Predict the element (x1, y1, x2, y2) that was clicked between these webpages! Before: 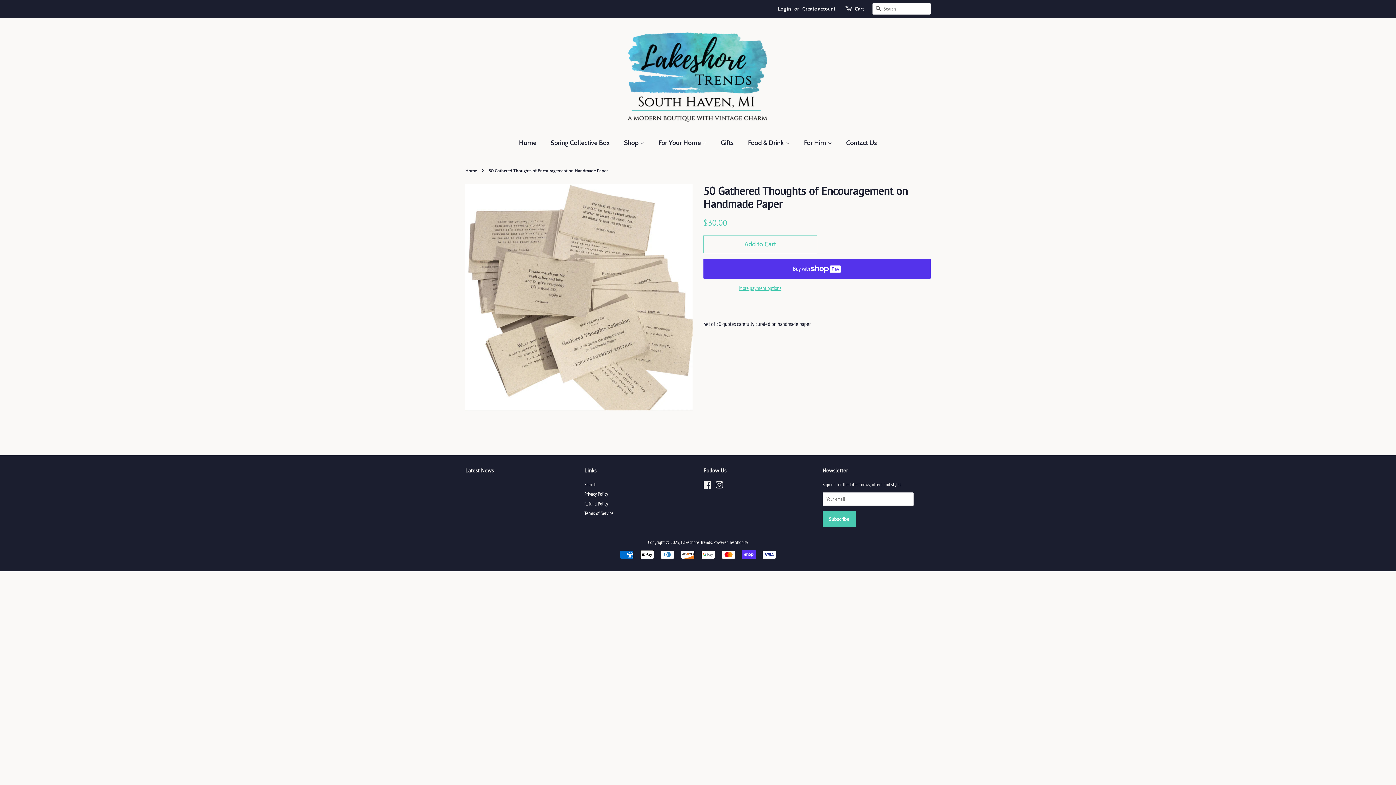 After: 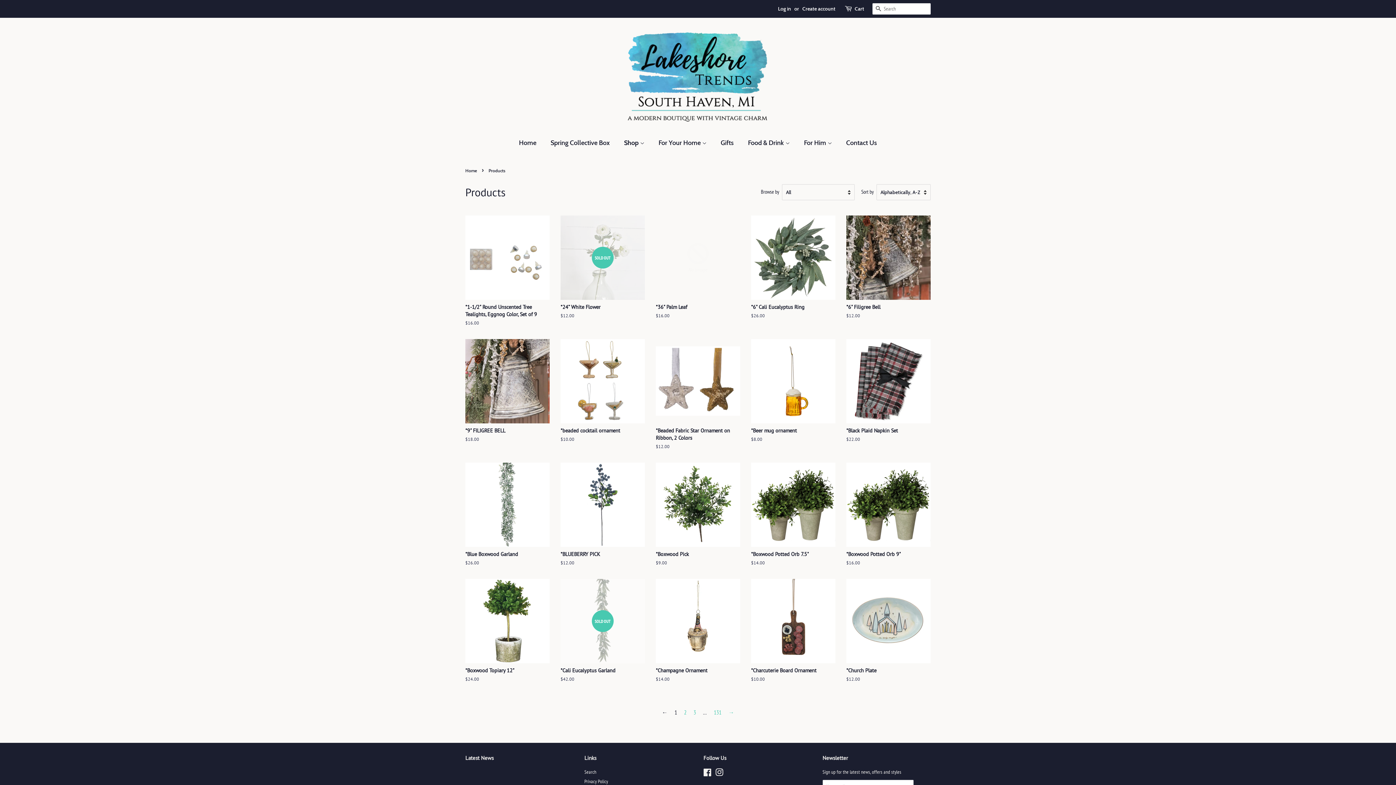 Action: label: Shop  bbox: (618, 134, 651, 150)